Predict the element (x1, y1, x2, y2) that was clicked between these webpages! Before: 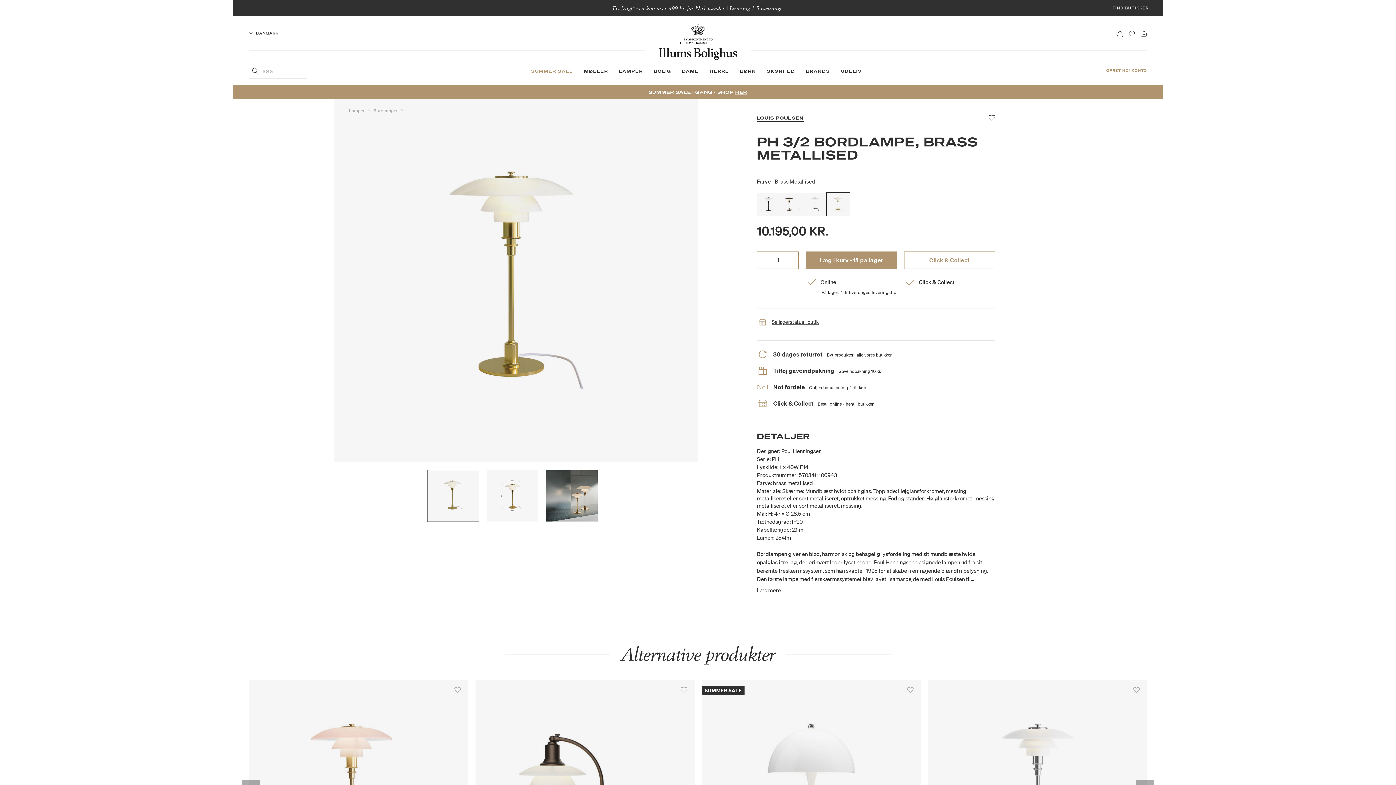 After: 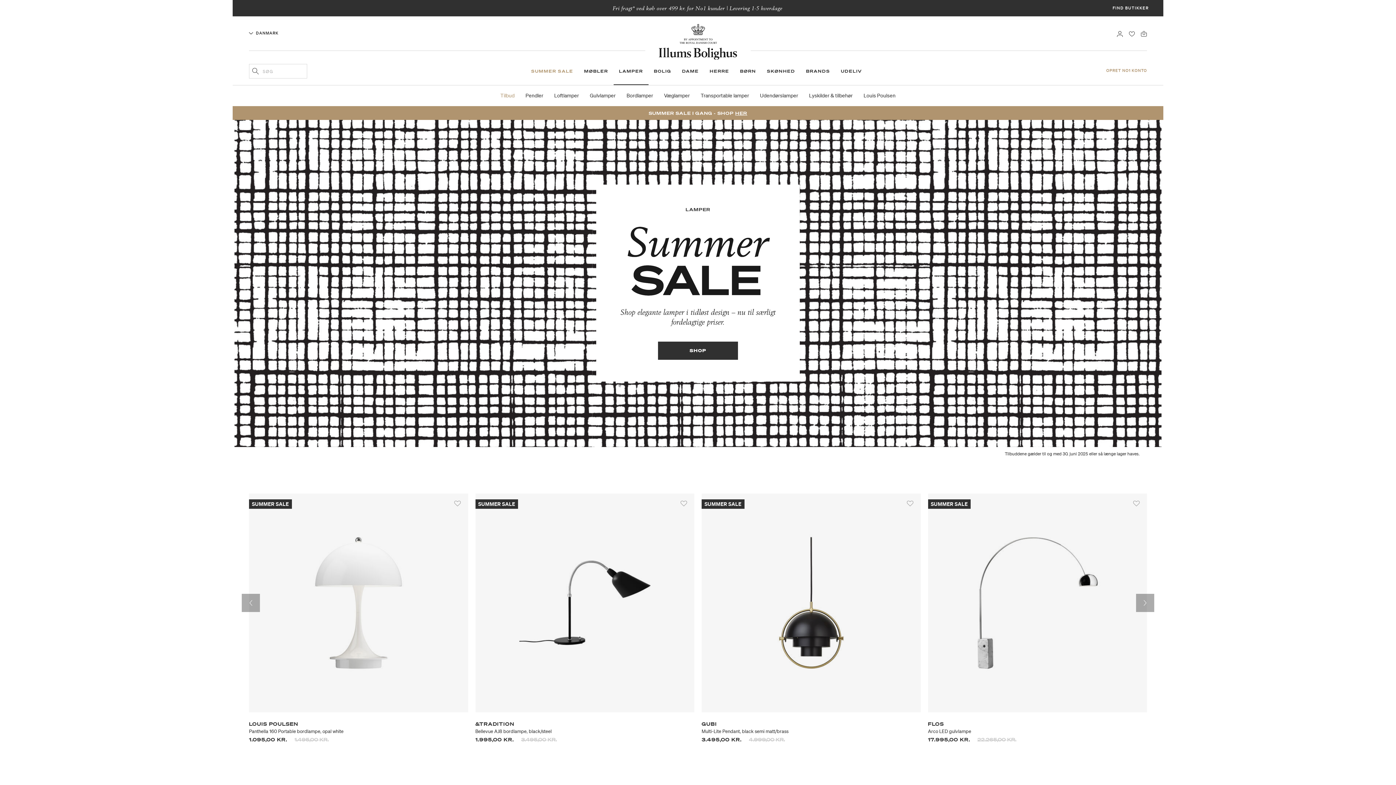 Action: label: LAMPER bbox: (613, 64, 648, 85)